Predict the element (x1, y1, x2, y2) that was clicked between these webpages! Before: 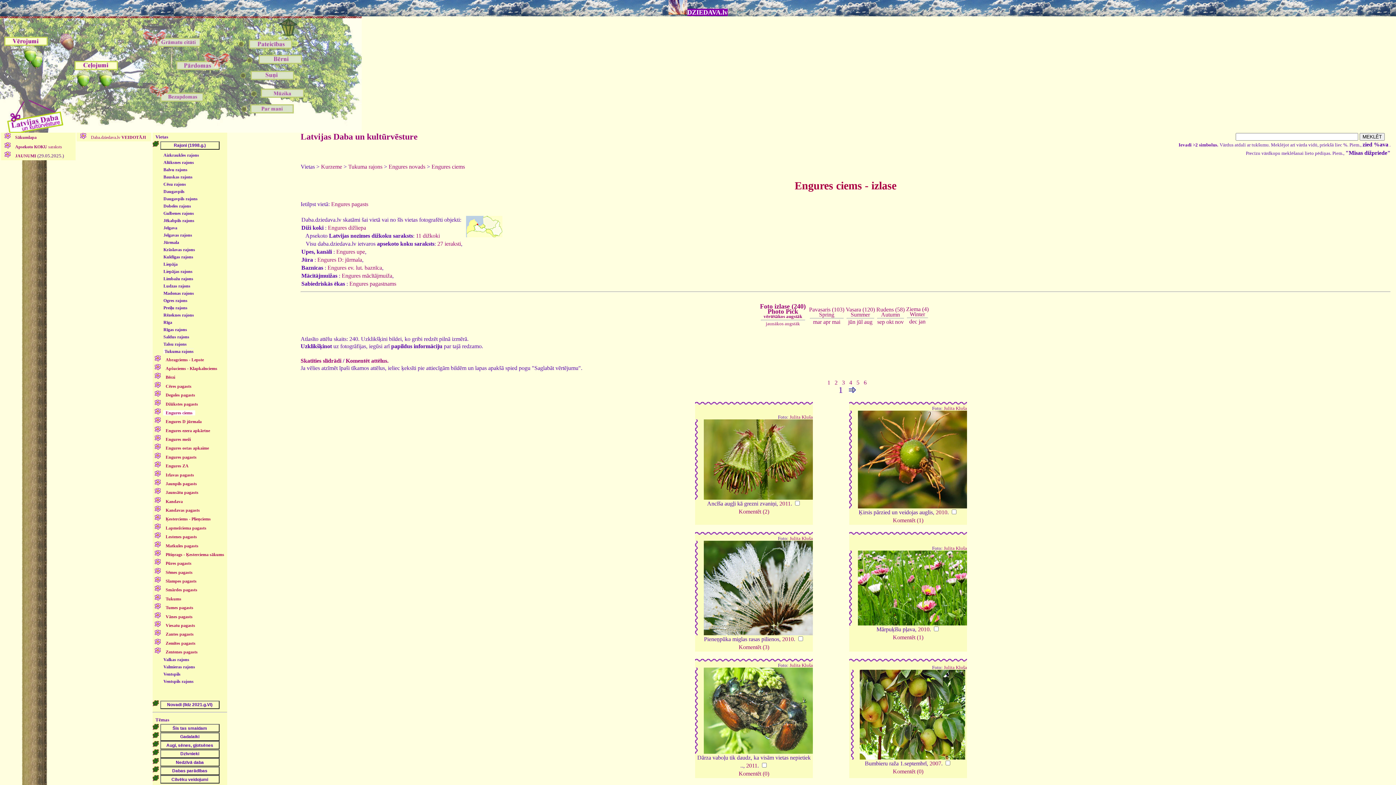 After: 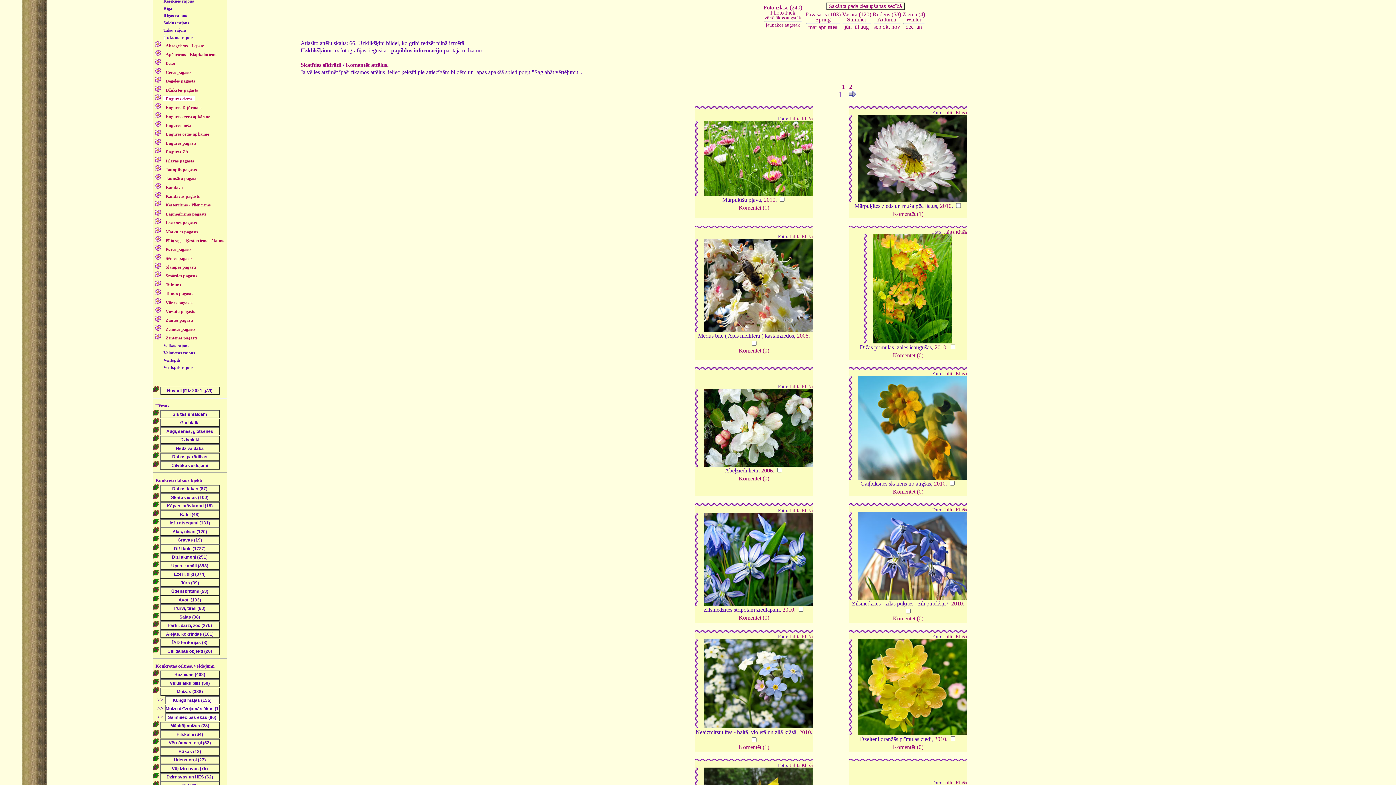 Action: bbox: (832, 318, 840, 325) label: mai